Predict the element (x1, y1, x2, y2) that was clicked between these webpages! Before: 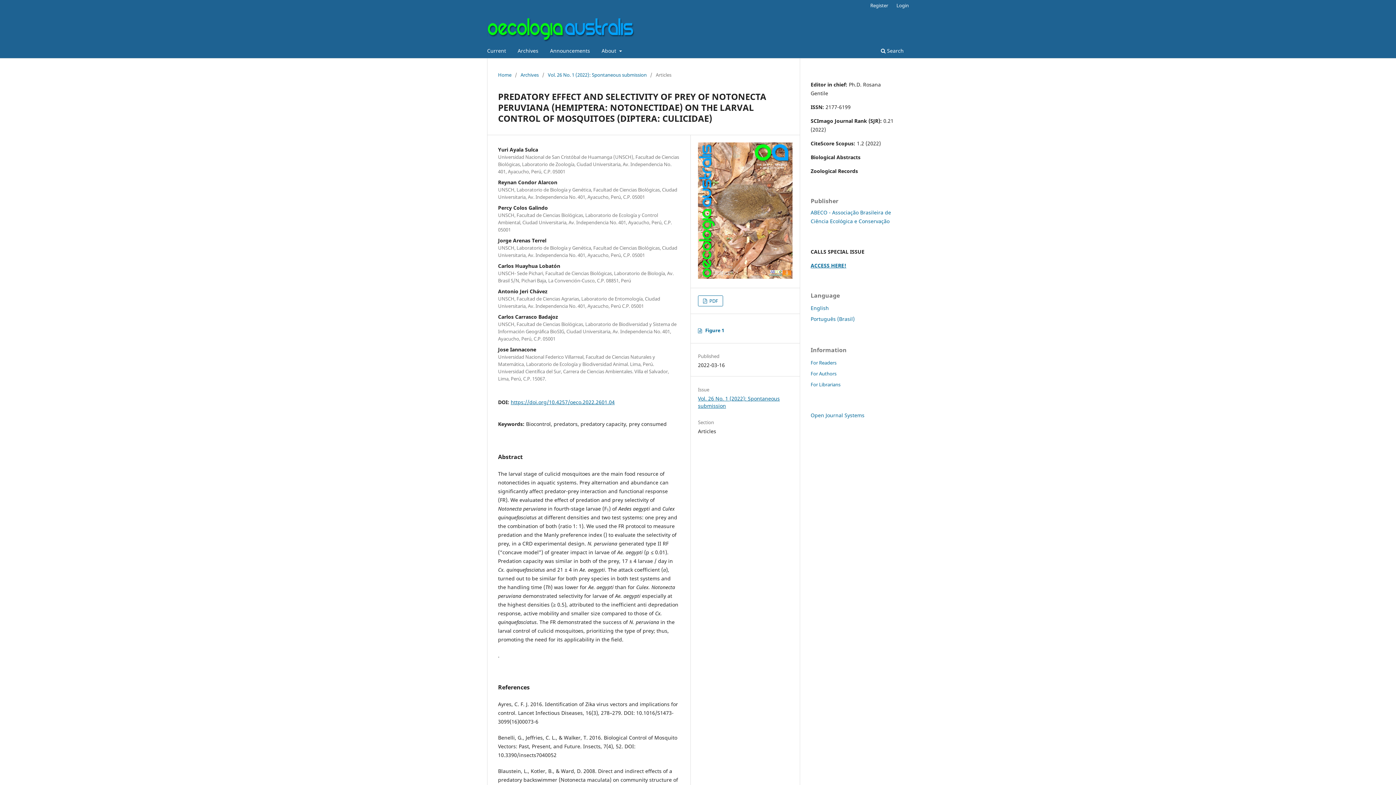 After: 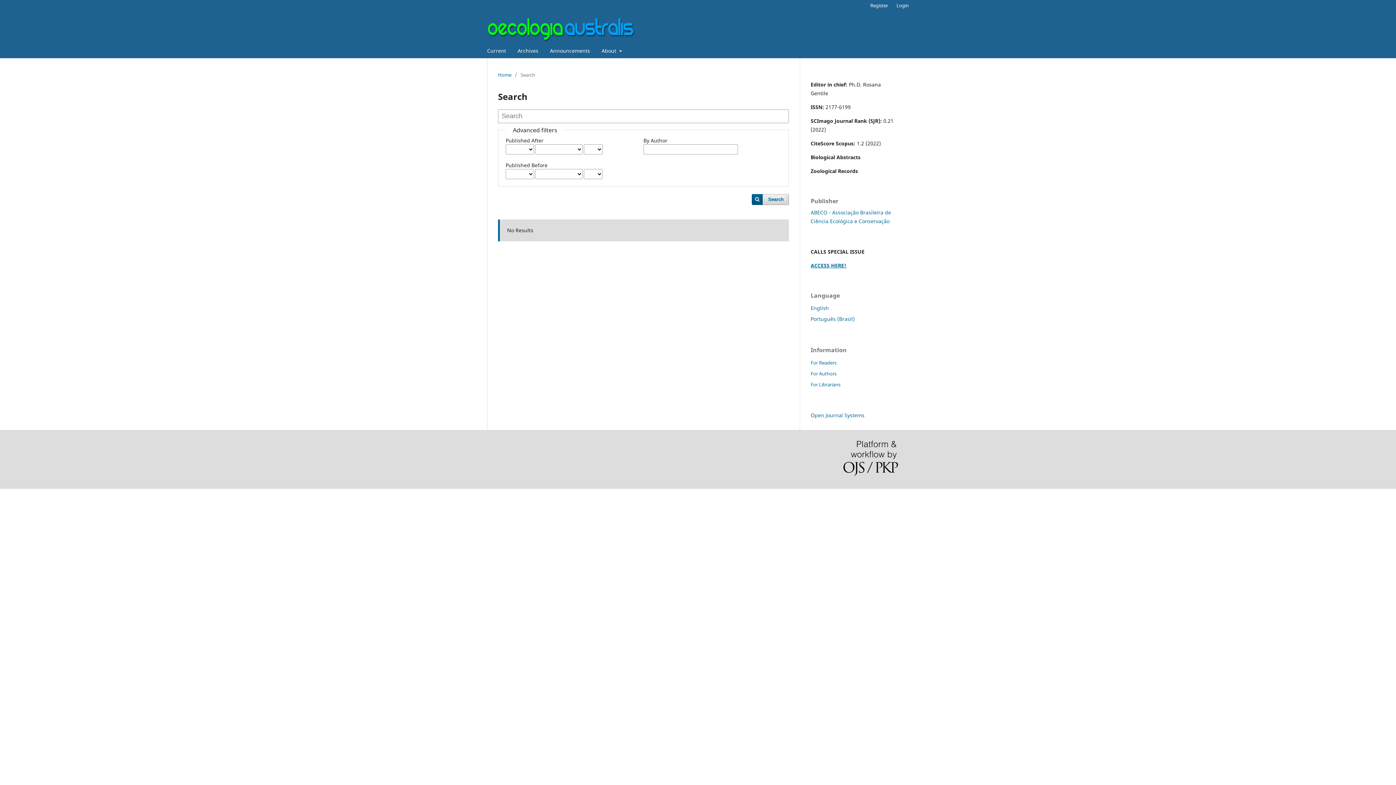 Action: bbox: (878, 45, 906, 58) label:  Search